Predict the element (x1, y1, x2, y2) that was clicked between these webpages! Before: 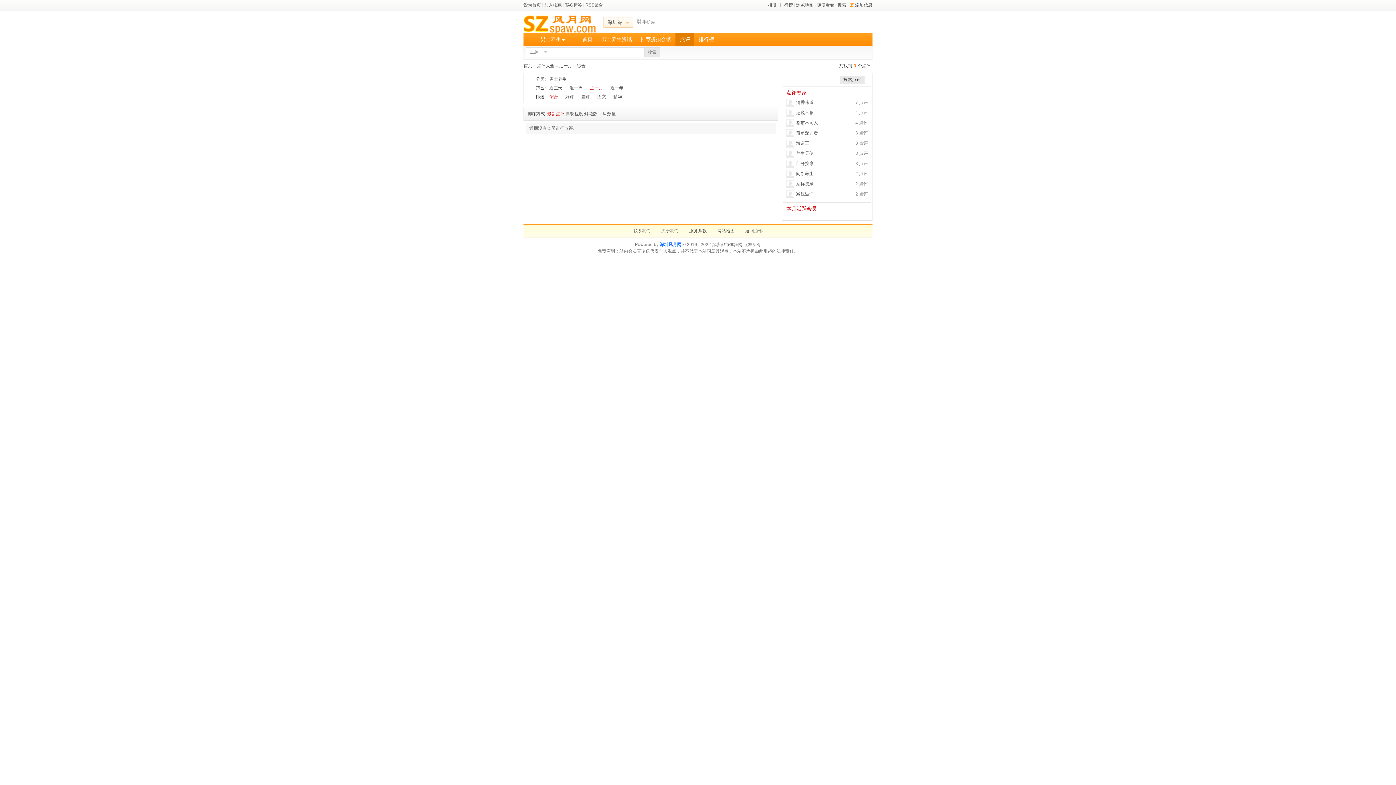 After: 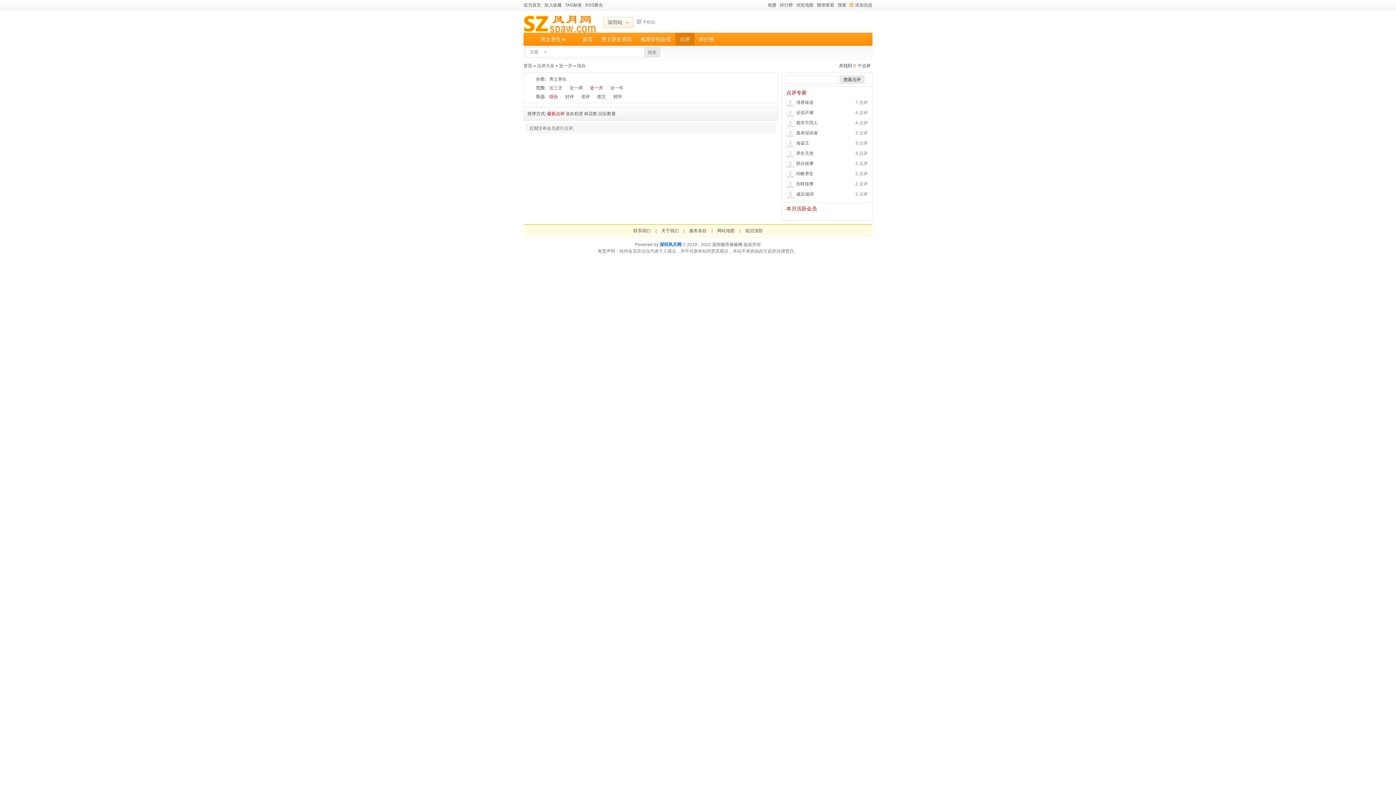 Action: label: 近一月 bbox: (590, 83, 603, 92)